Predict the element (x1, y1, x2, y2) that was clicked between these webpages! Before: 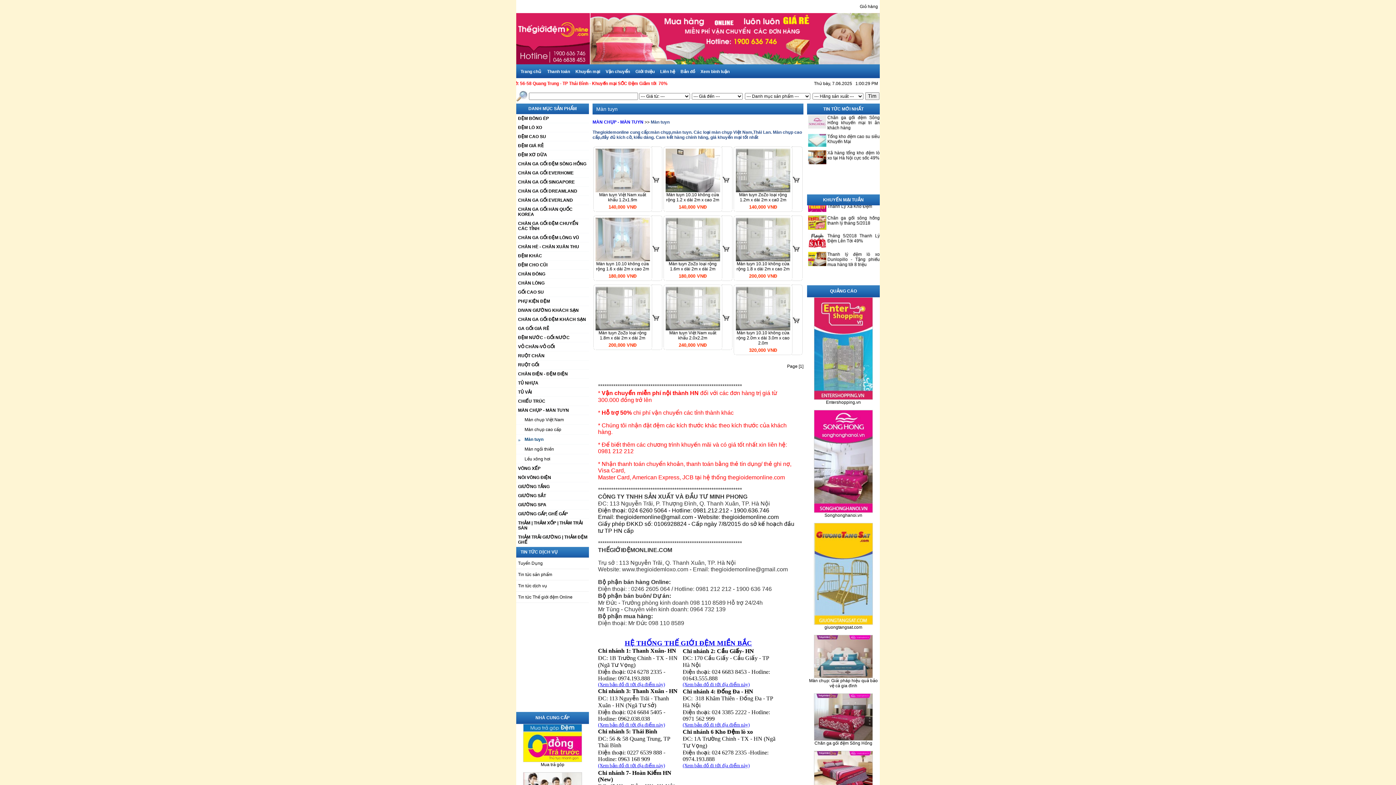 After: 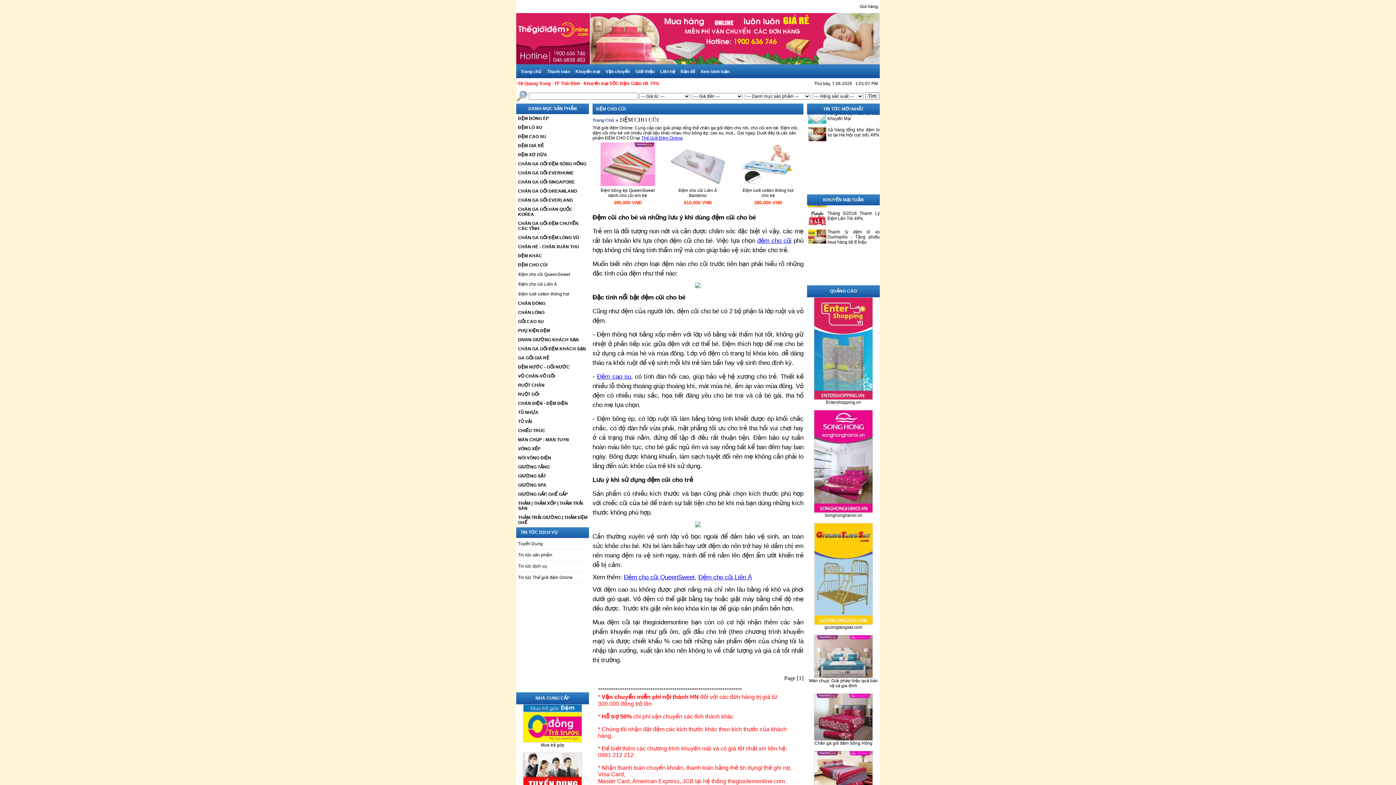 Action: label: ĐỆM CHO CŨI bbox: (518, 262, 547, 267)